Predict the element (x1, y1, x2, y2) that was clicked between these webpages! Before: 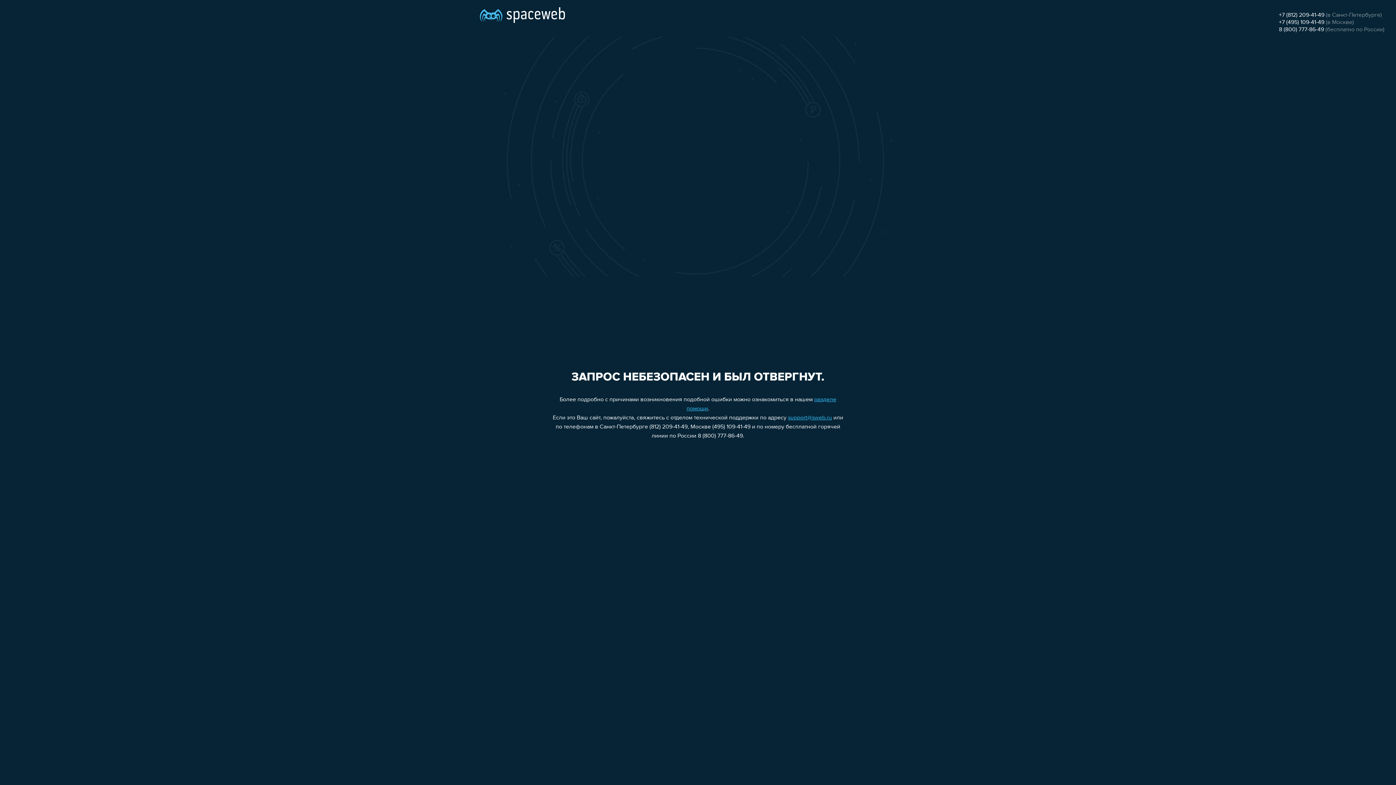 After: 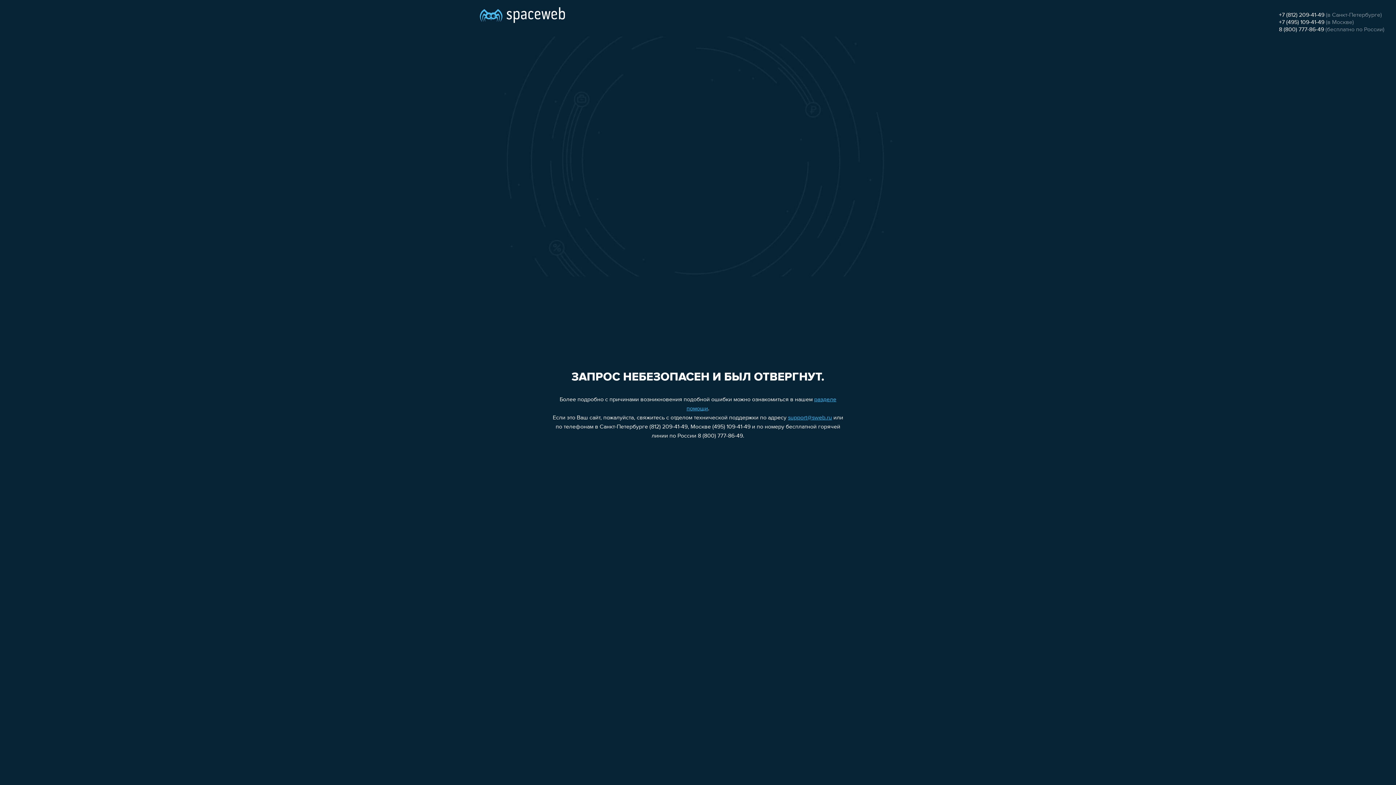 Action: bbox: (788, 415, 832, 421) label: support@sweb.ru